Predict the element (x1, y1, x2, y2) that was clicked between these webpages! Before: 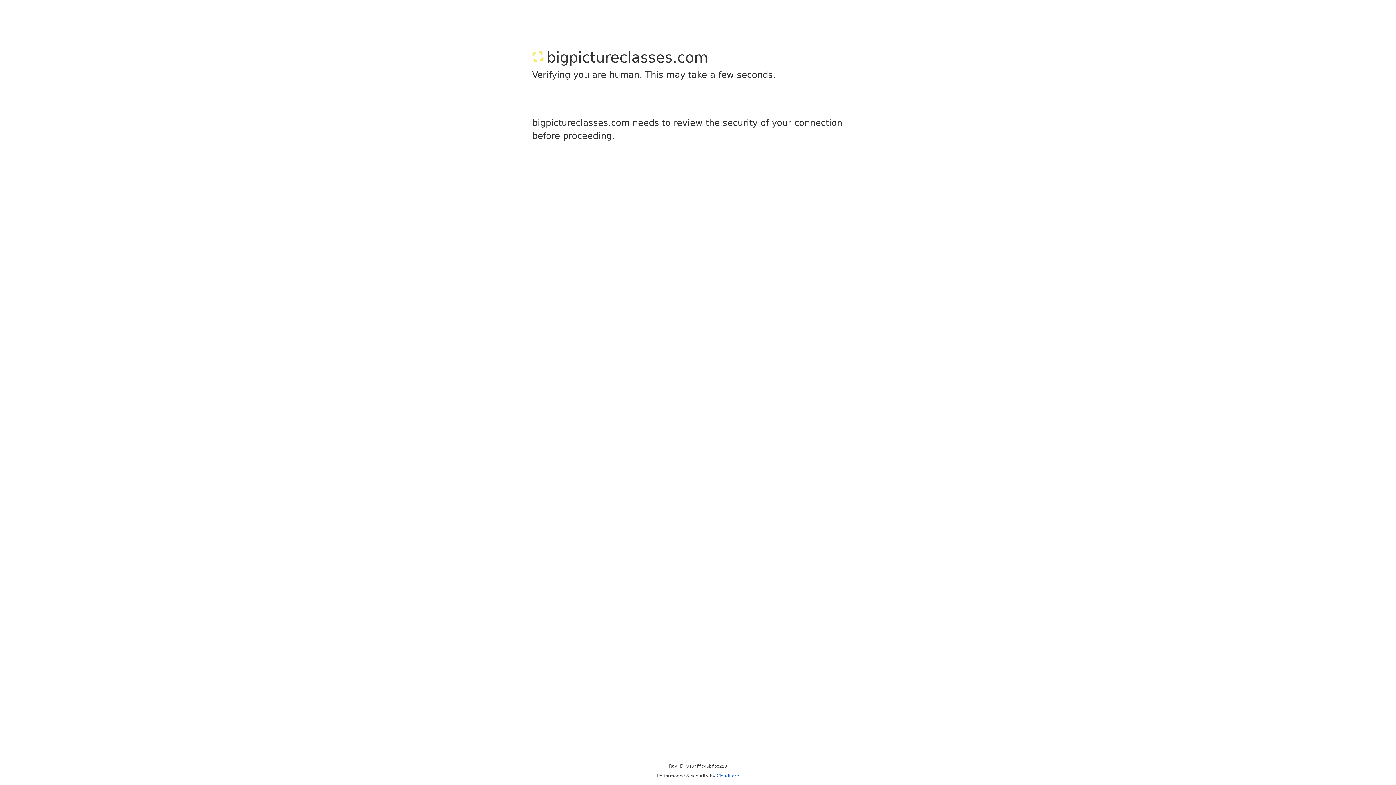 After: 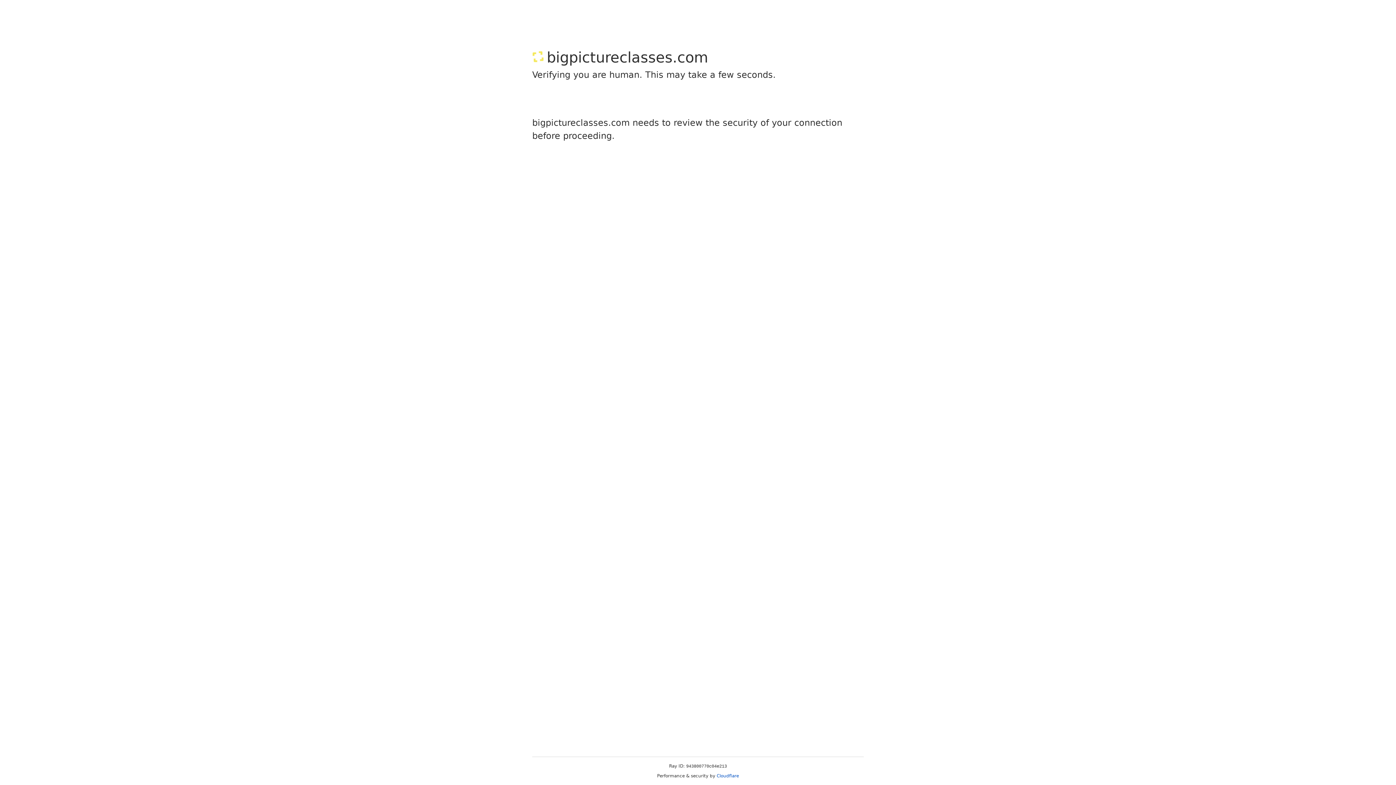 Action: bbox: (716, 773, 739, 778) label: Cloudflare